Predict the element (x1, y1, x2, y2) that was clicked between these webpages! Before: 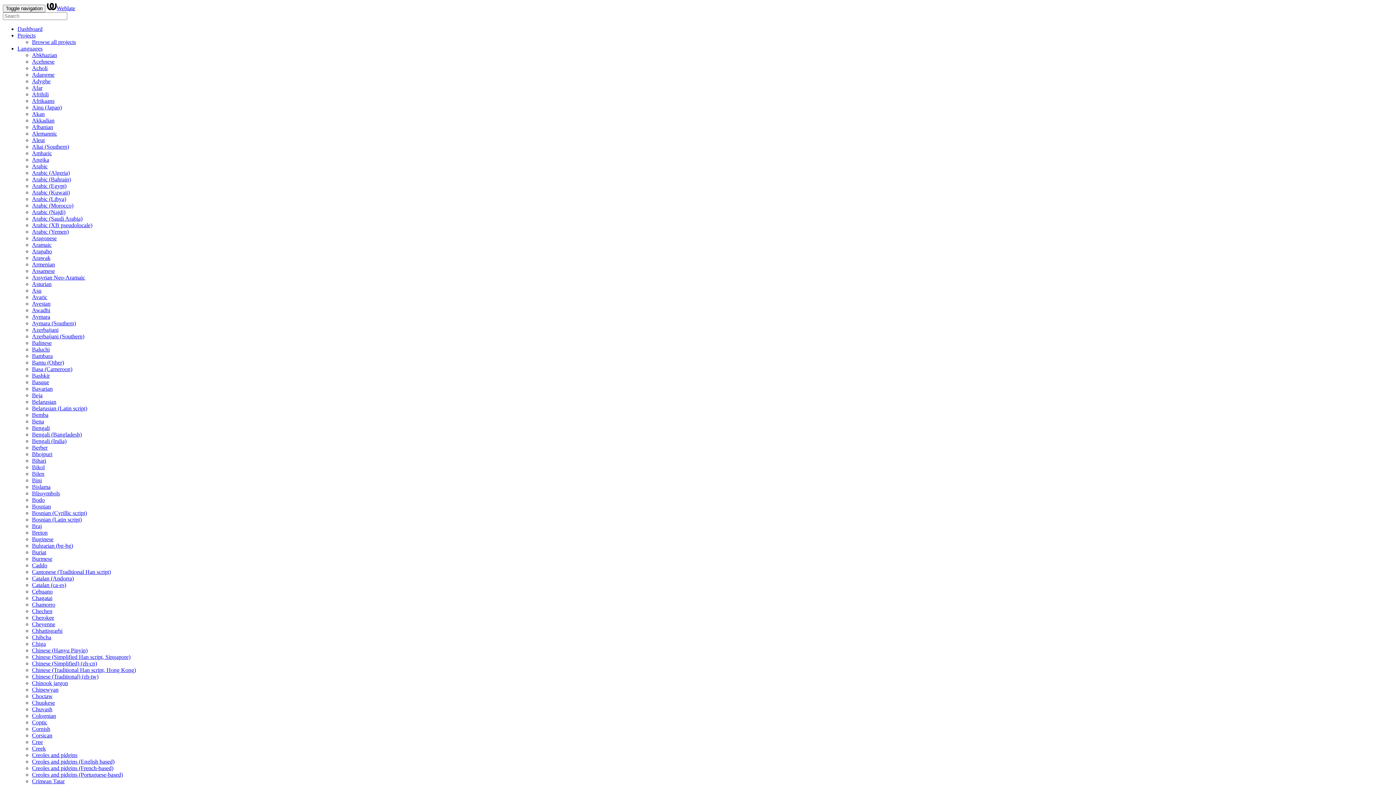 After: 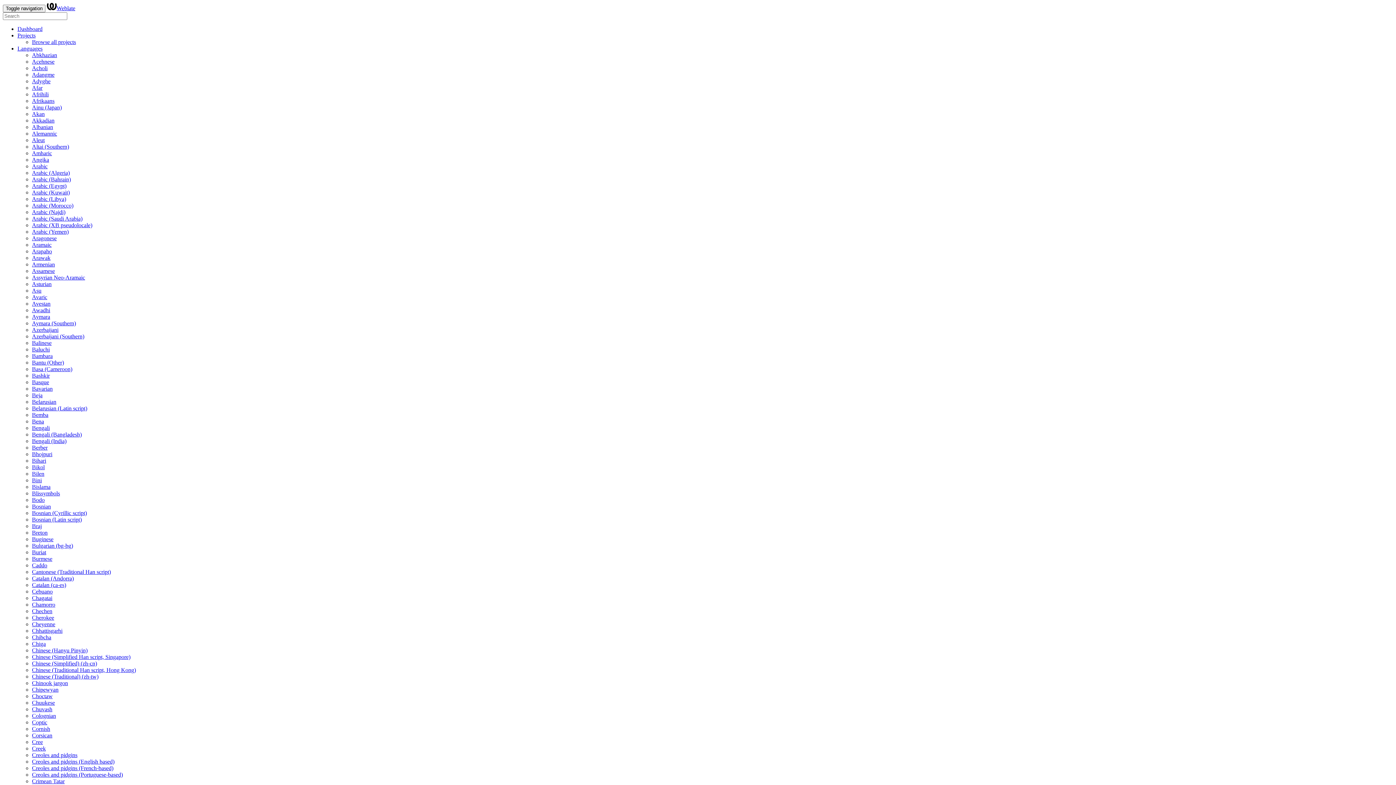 Action: label: Assamese bbox: (32, 268, 54, 274)